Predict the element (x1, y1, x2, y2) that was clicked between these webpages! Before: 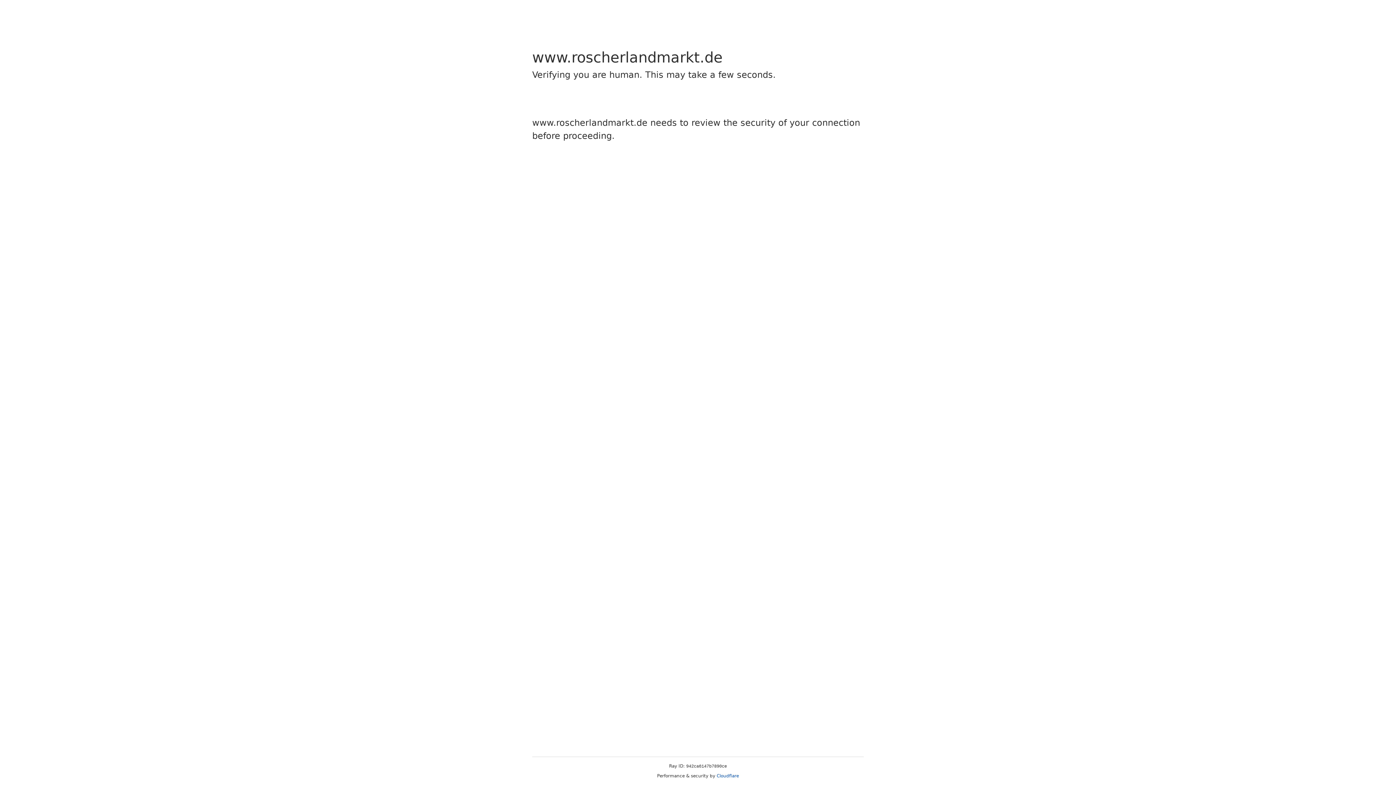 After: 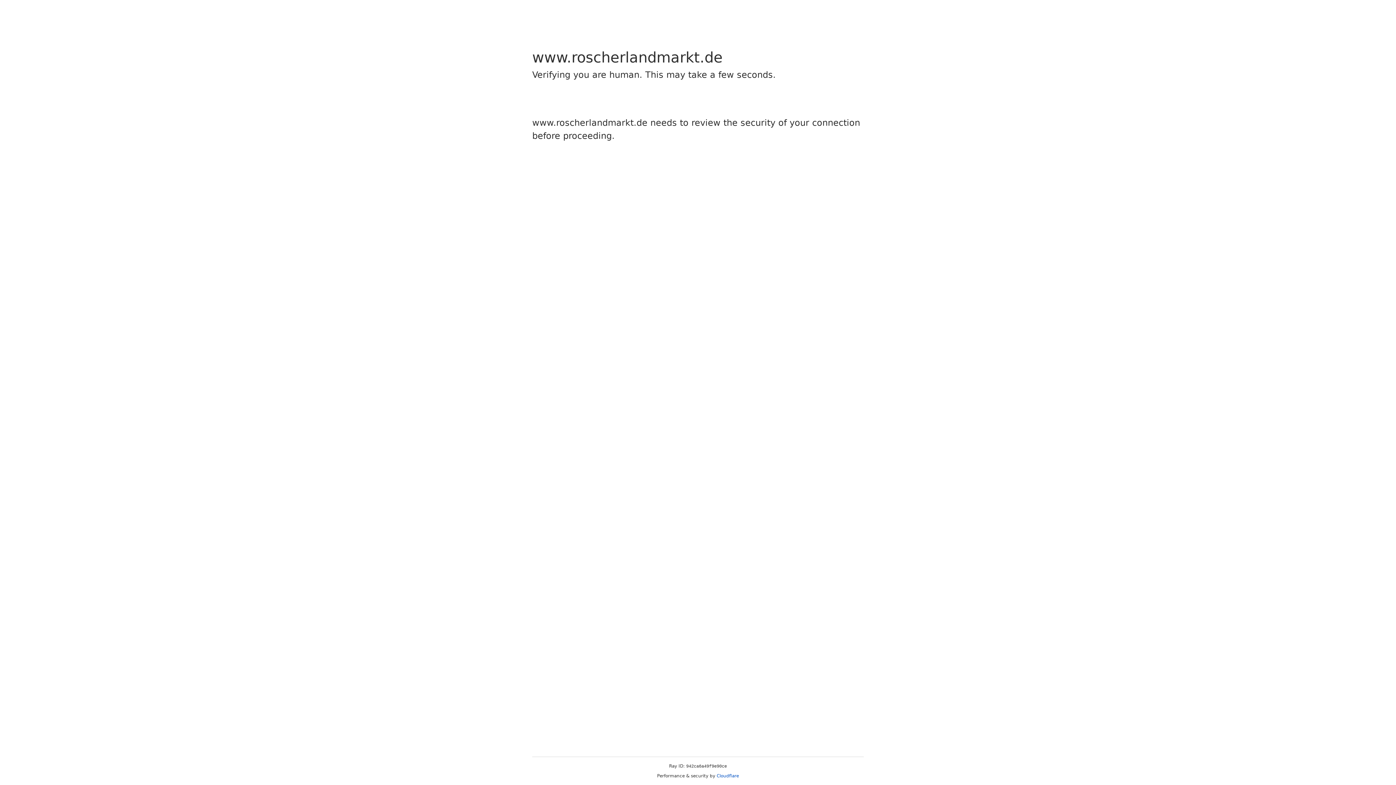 Action: bbox: (716, 773, 739, 778) label: Cloudflare